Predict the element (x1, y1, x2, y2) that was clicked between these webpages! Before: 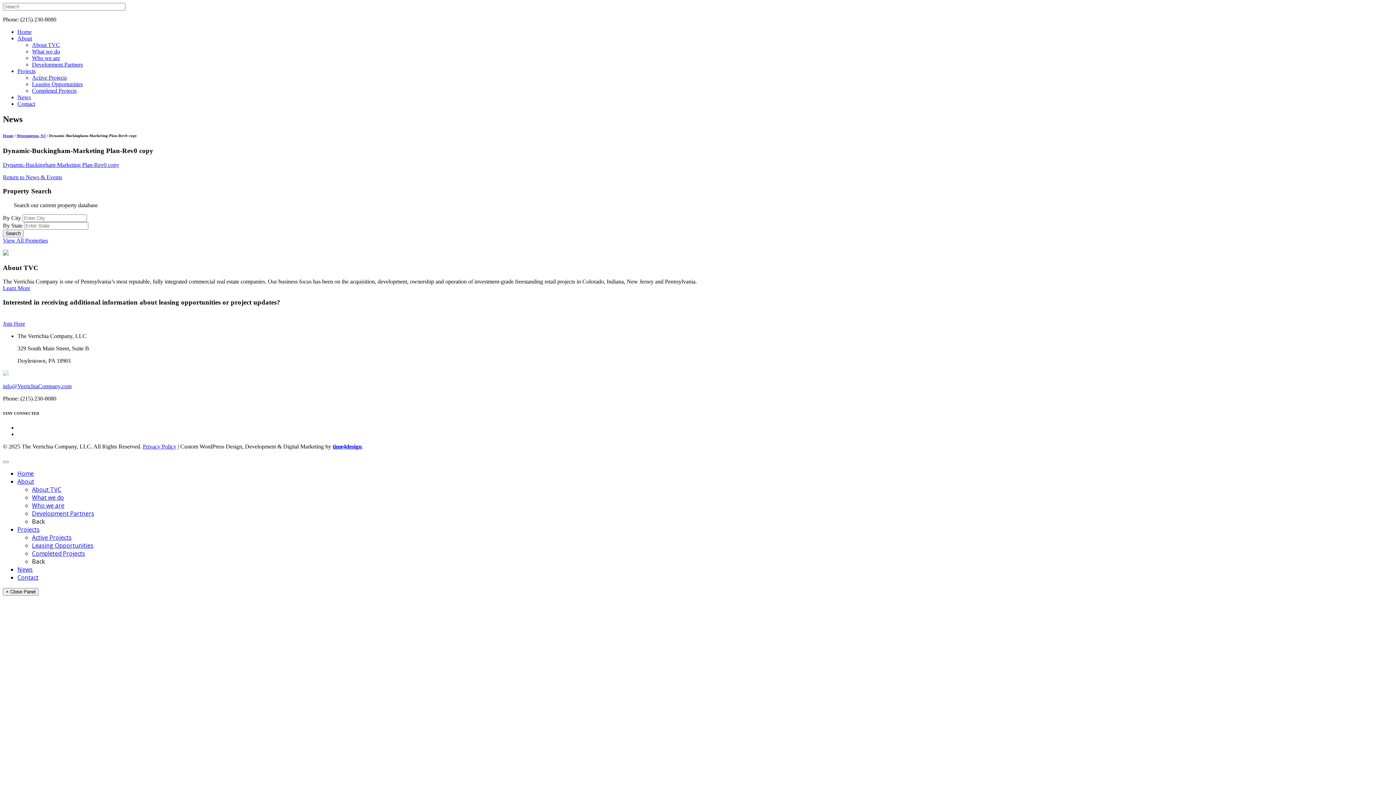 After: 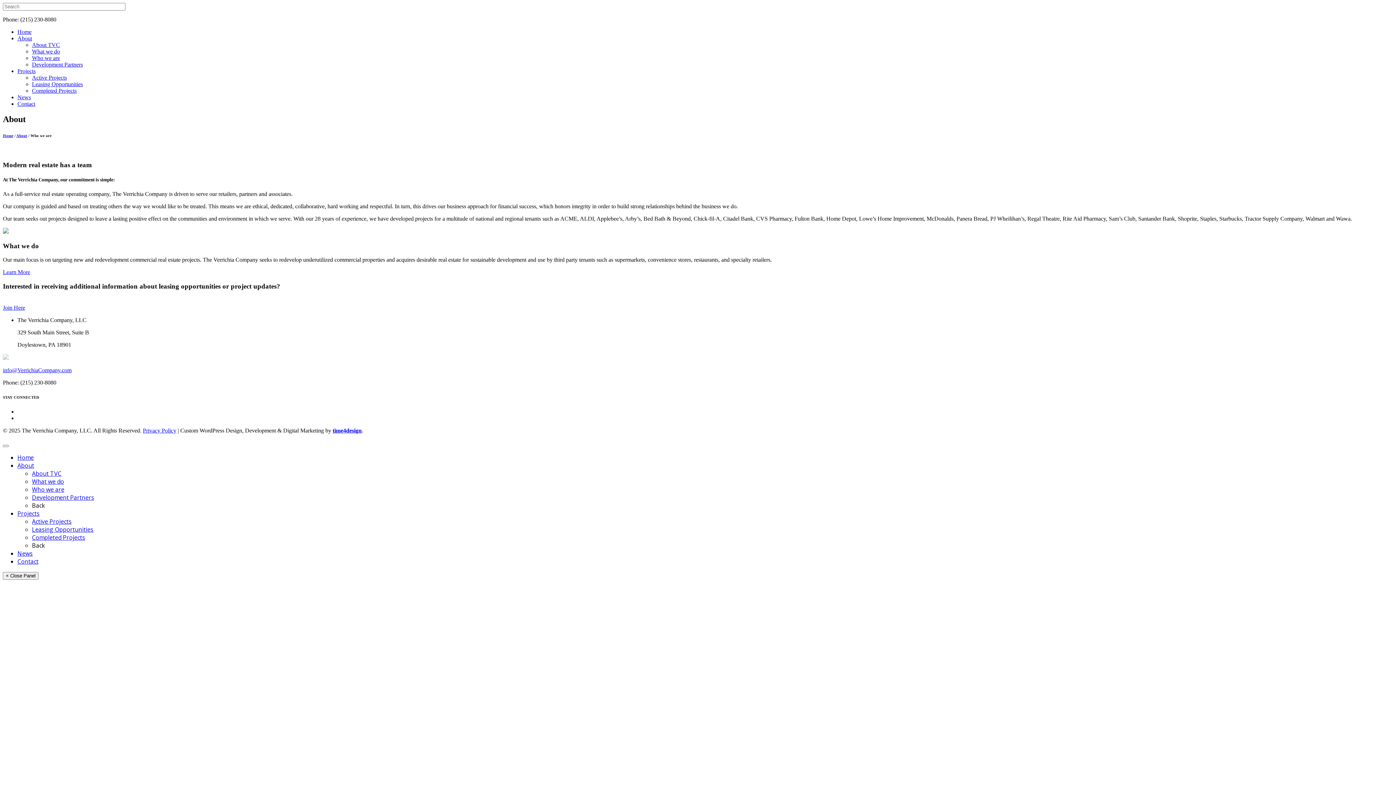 Action: label: Who we are bbox: (32, 501, 64, 509)